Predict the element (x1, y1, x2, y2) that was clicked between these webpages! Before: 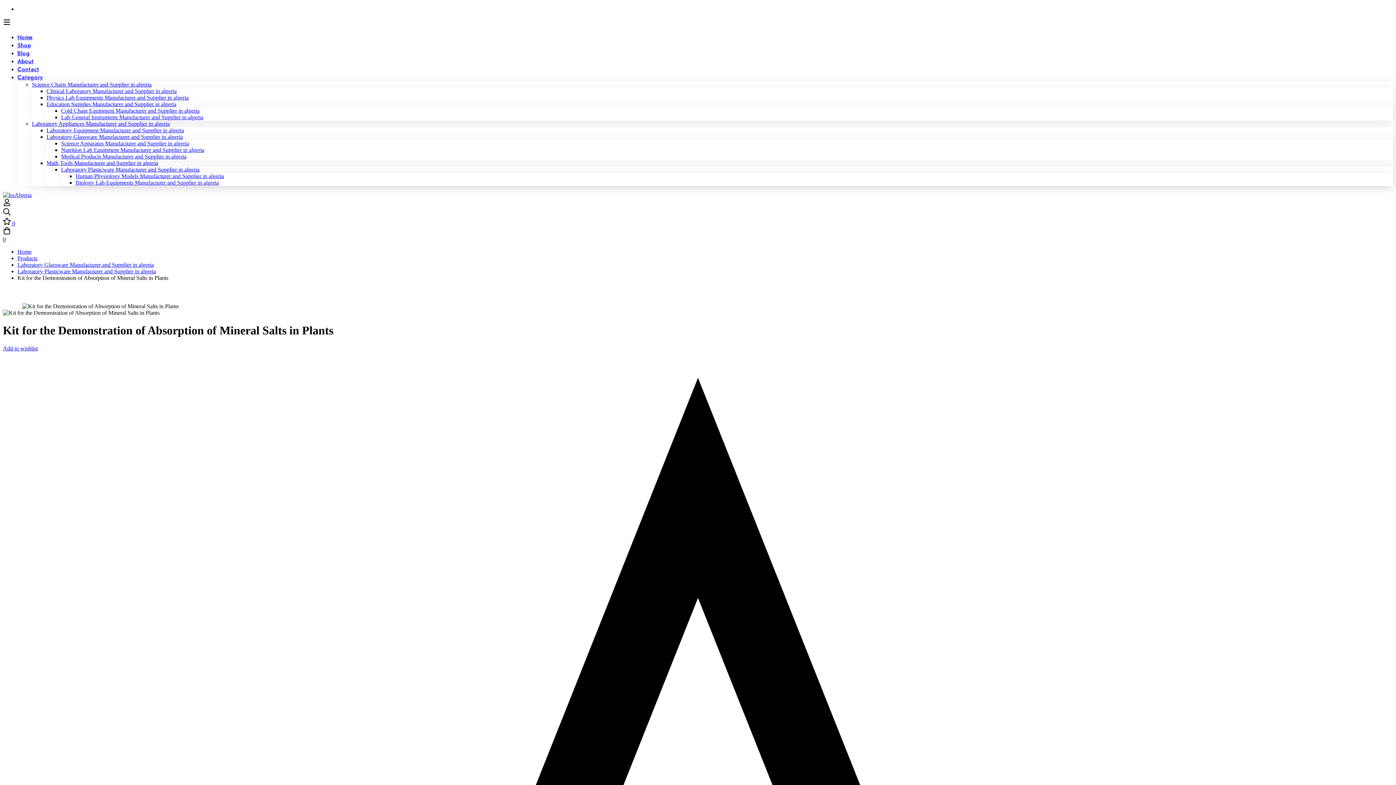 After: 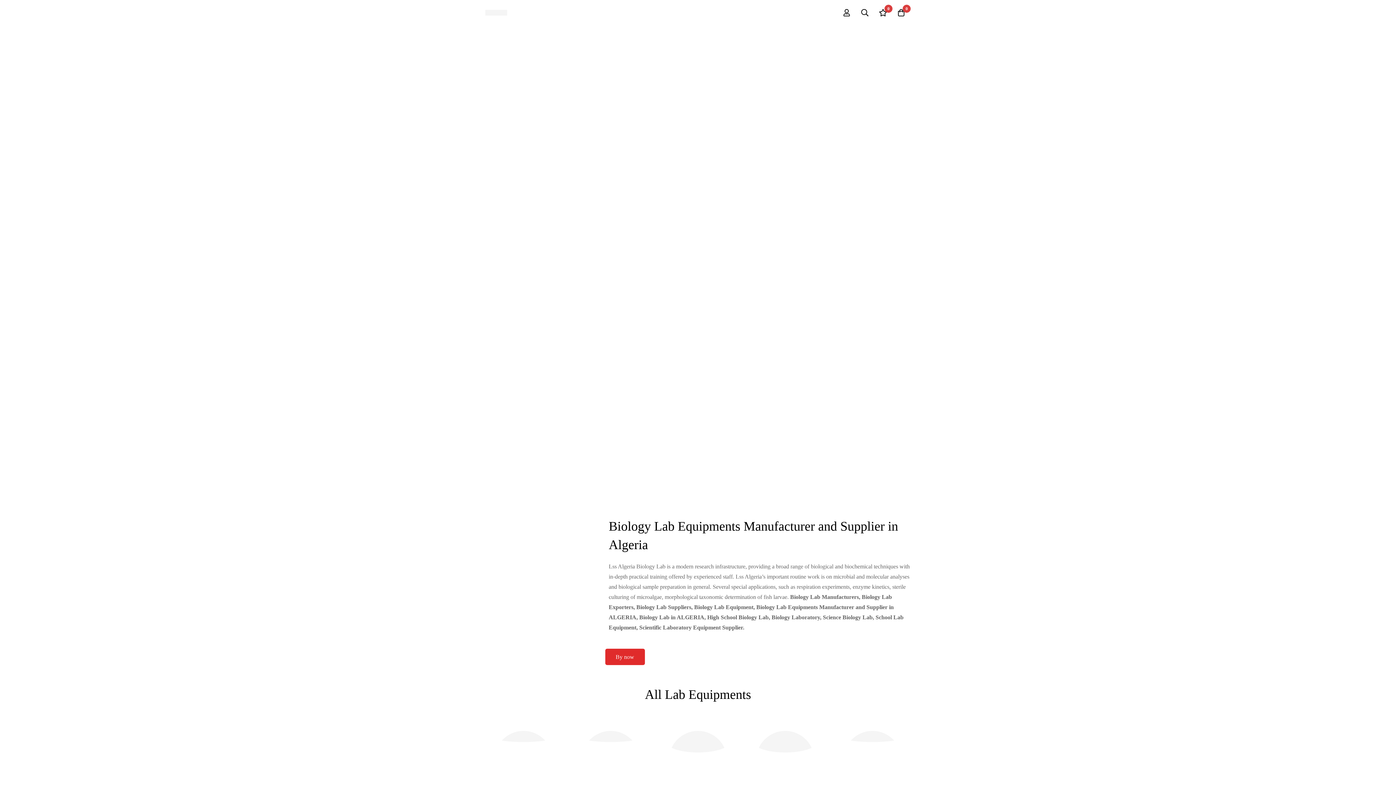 Action: bbox: (17, 248, 31, 254) label: Home